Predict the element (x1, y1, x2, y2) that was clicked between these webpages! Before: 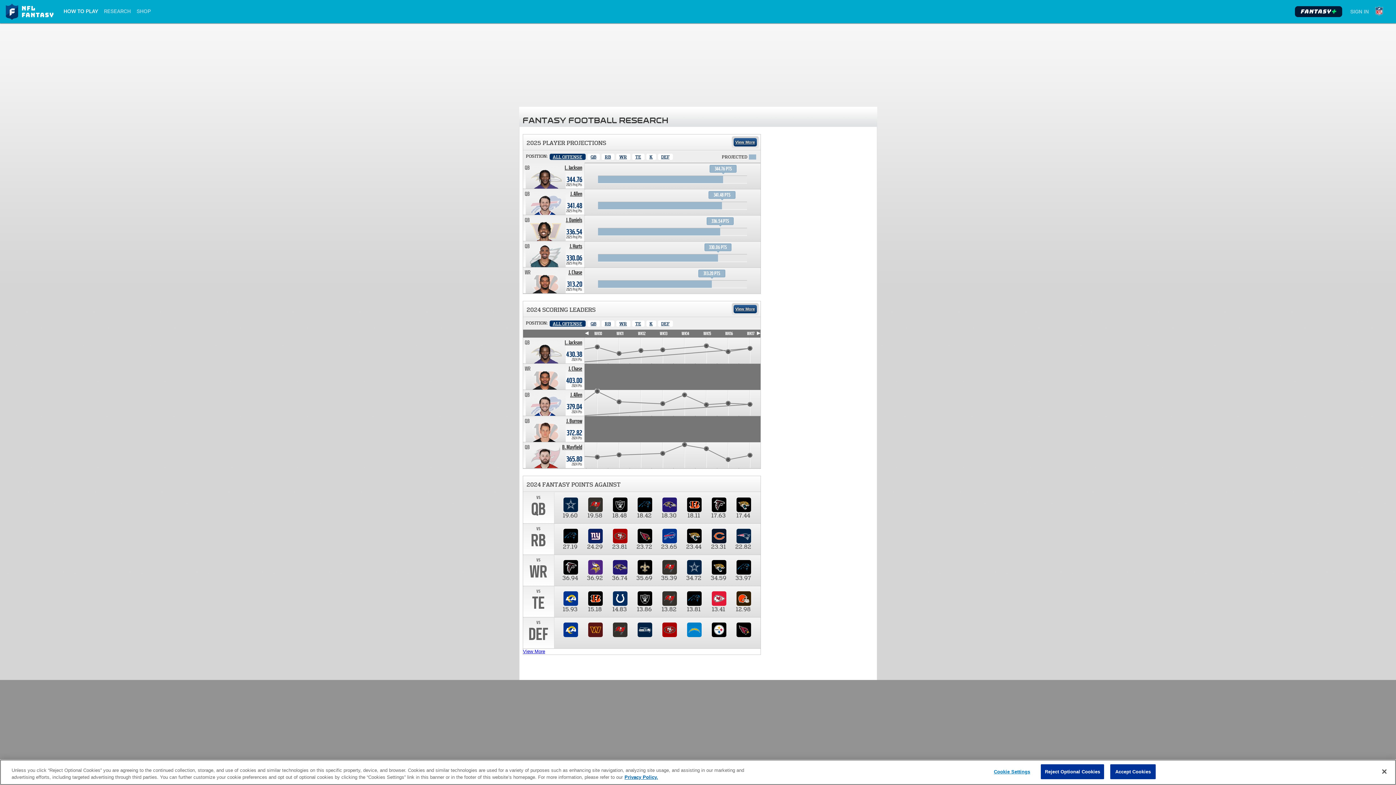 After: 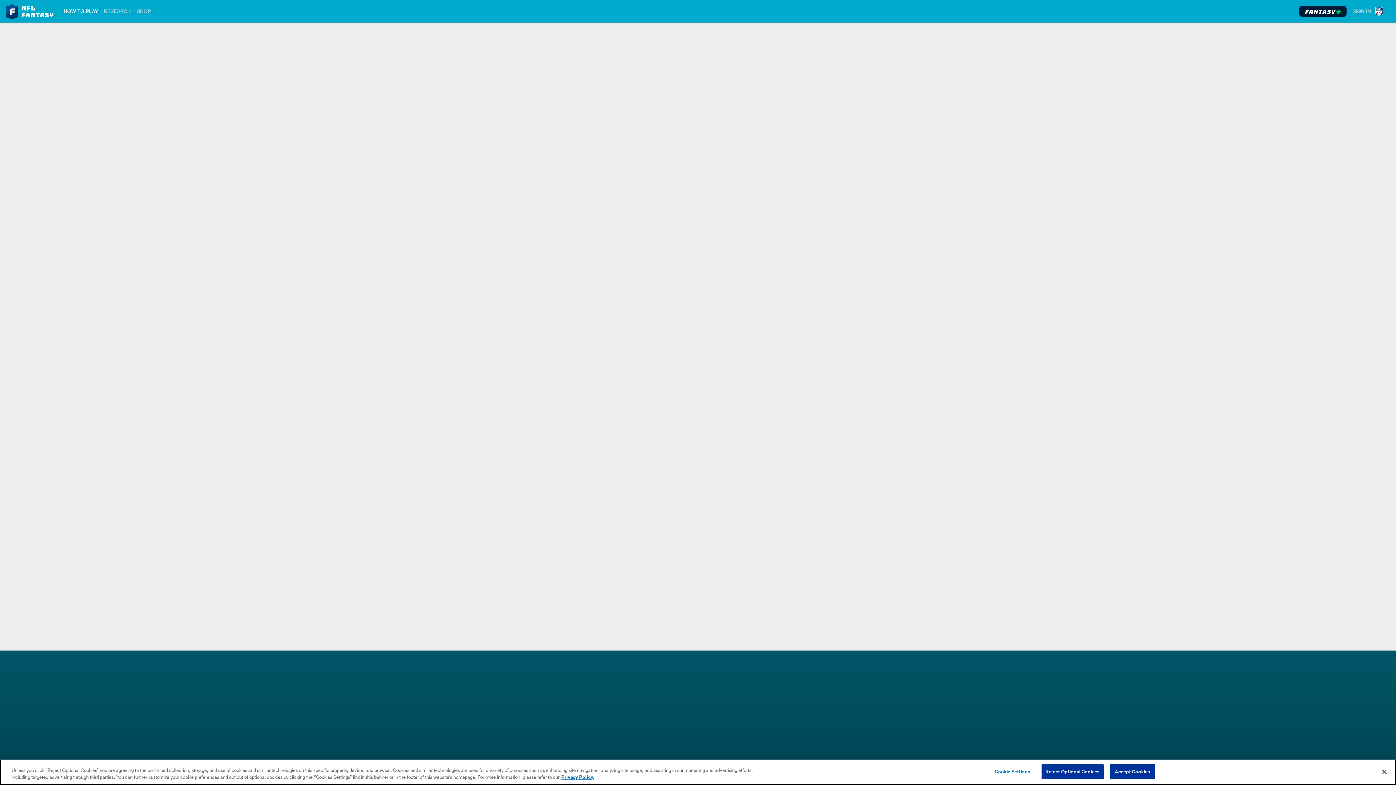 Action: label: Fantasy Plus bbox: (1295, 3, 1342, 20)